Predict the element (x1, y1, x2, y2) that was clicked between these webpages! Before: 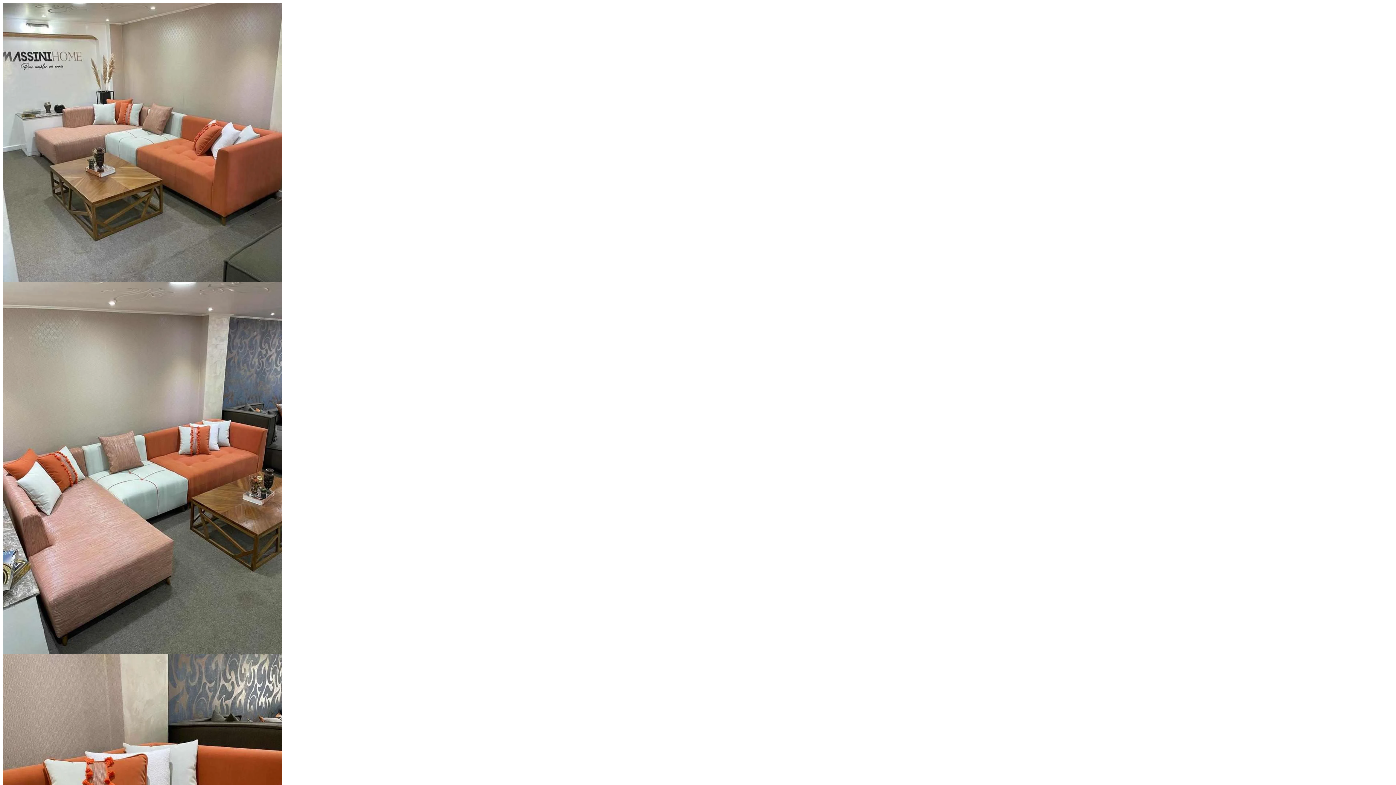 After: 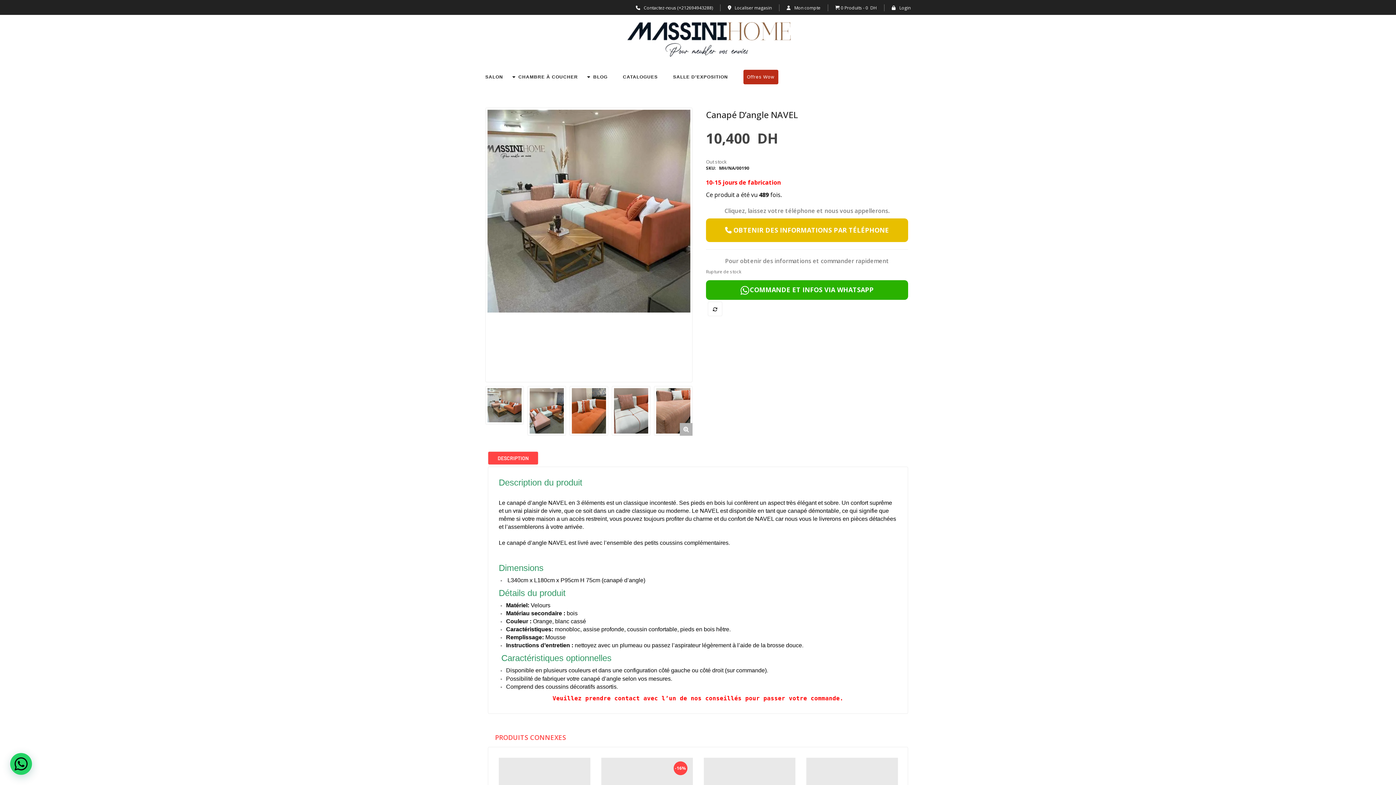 Action: bbox: (2, 649, 282, 655)